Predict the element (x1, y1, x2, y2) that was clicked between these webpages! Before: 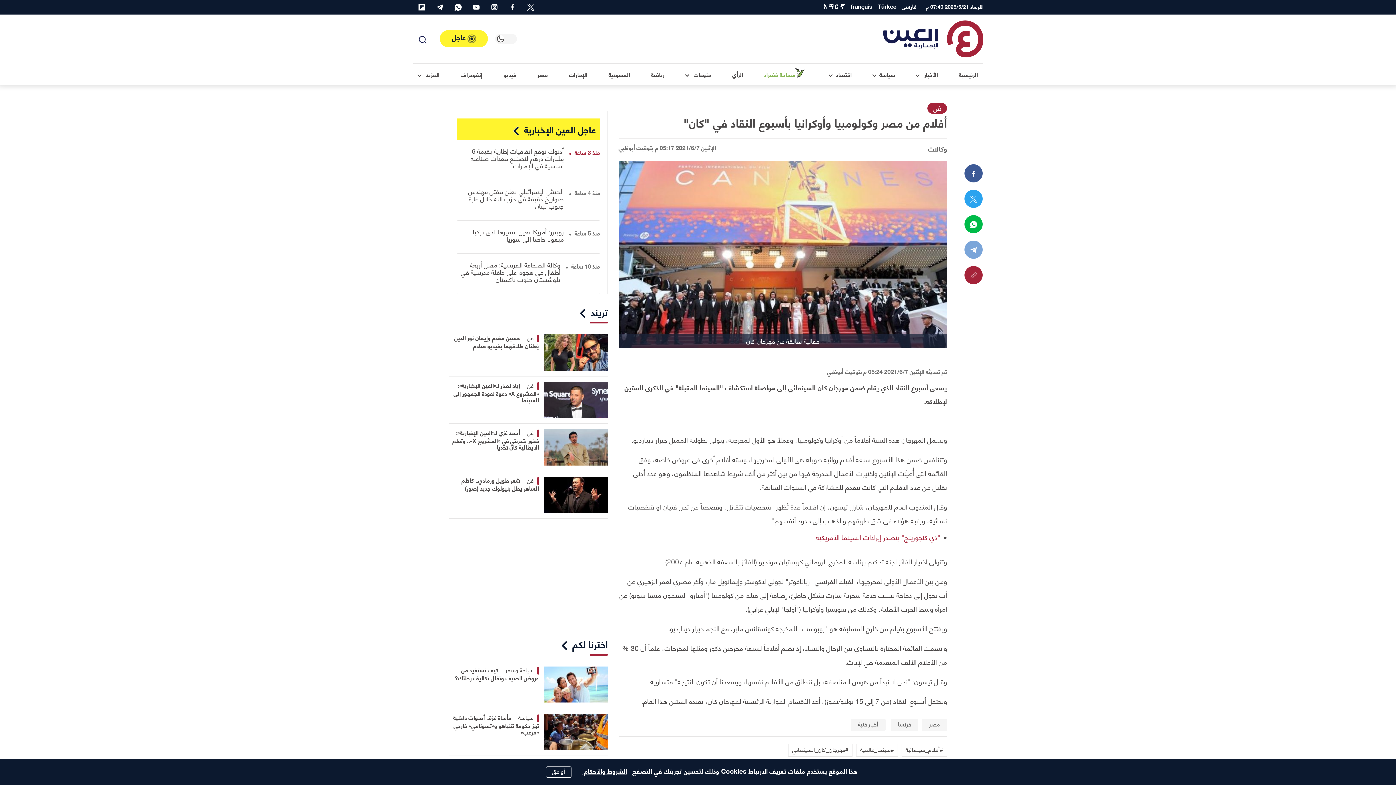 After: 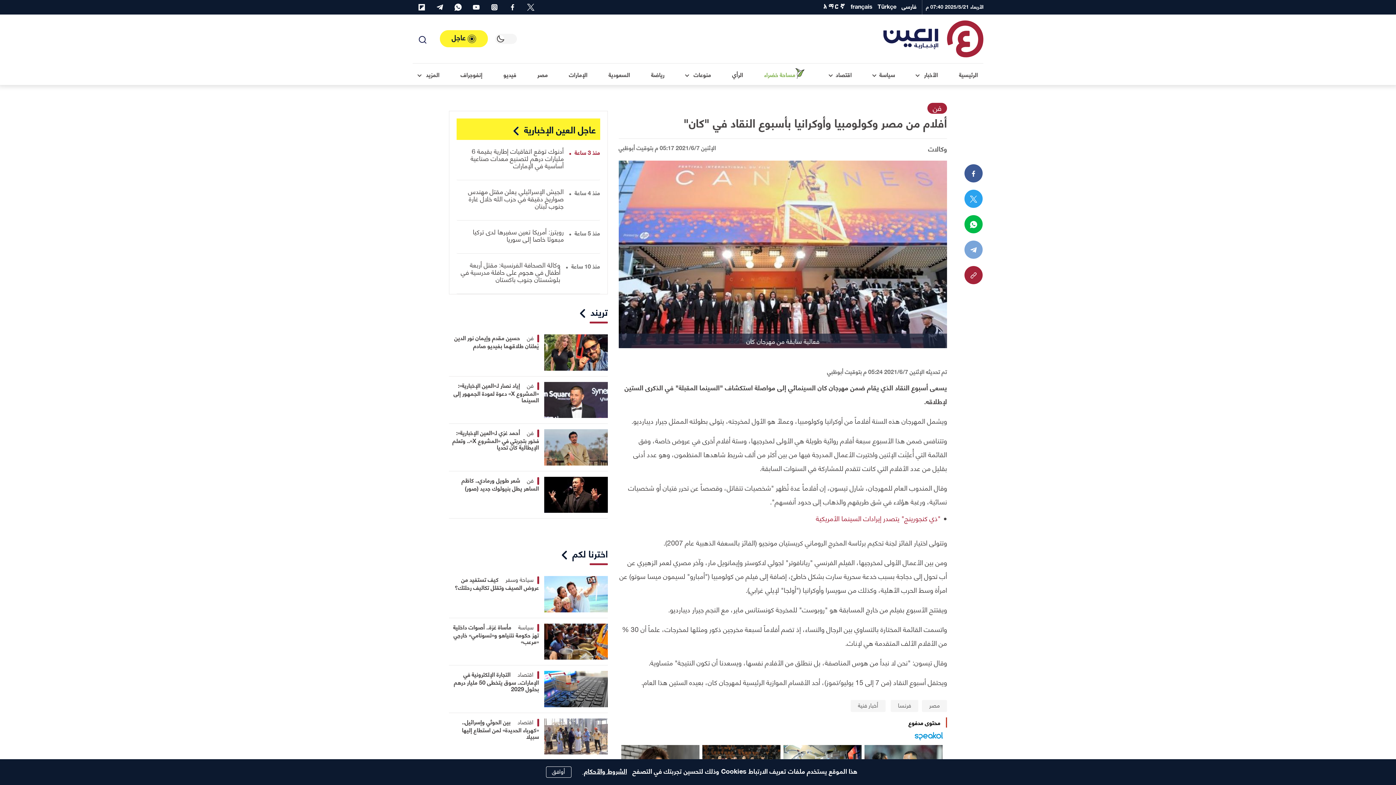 Action: bbox: (964, 266, 983, 284) label: copyLink